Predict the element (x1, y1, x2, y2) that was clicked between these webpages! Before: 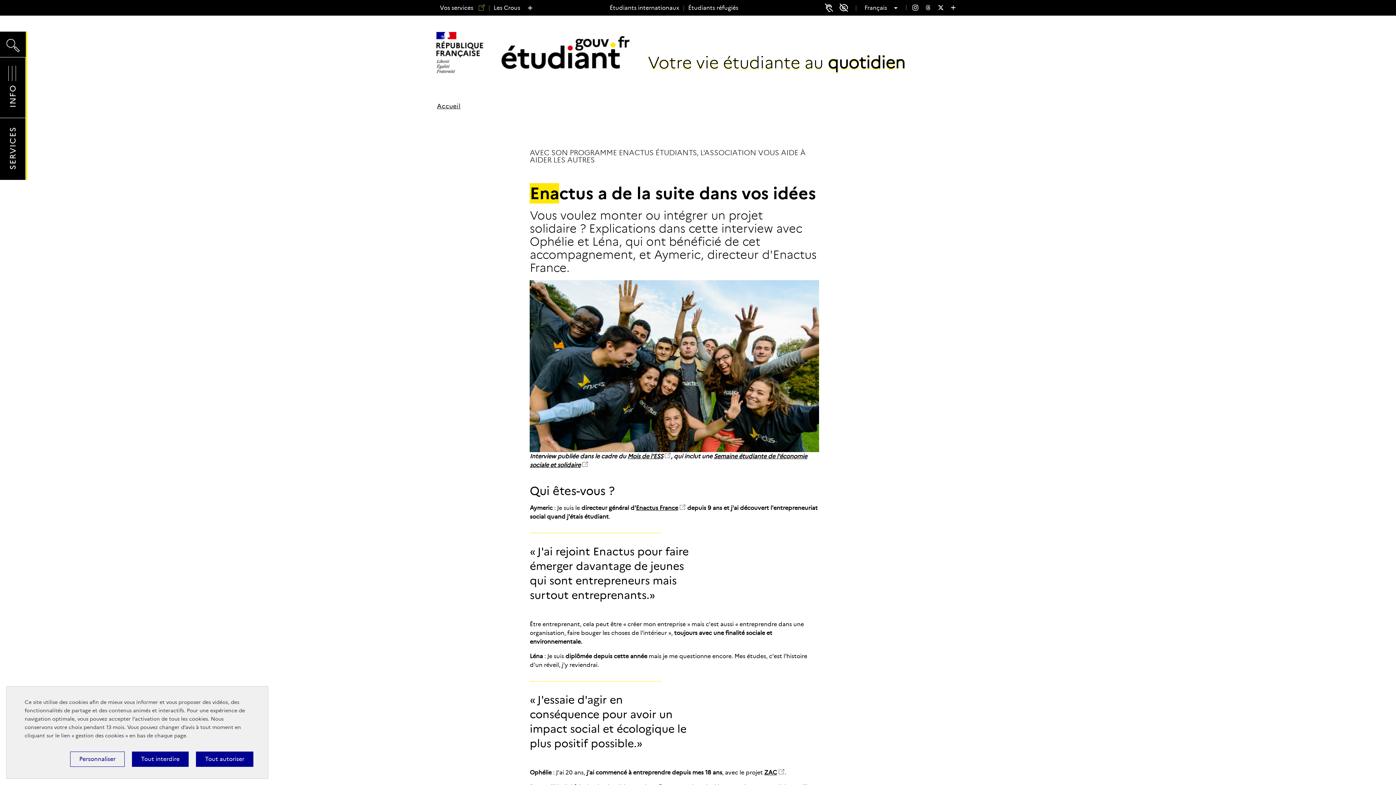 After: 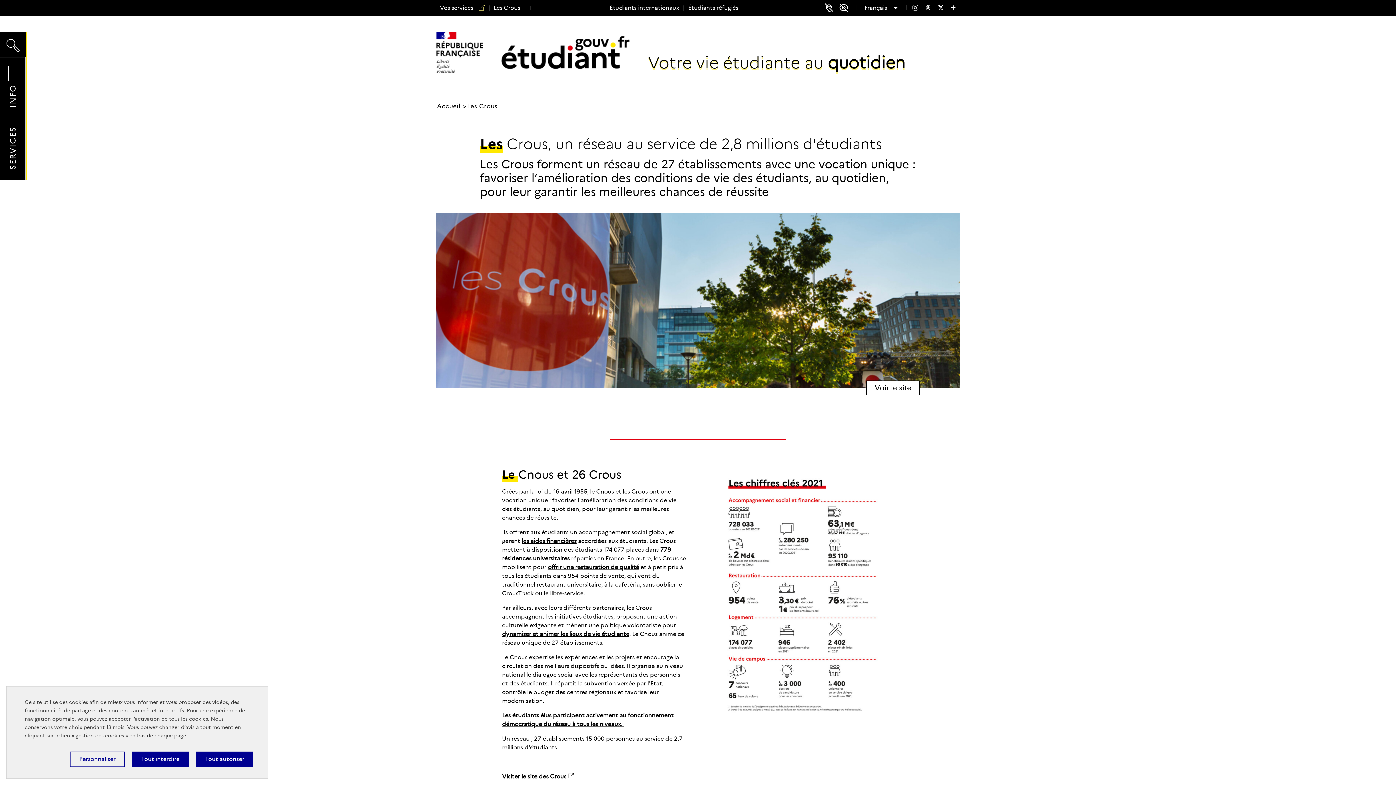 Action: label: Les Crous bbox: (493, 2, 520, 12)